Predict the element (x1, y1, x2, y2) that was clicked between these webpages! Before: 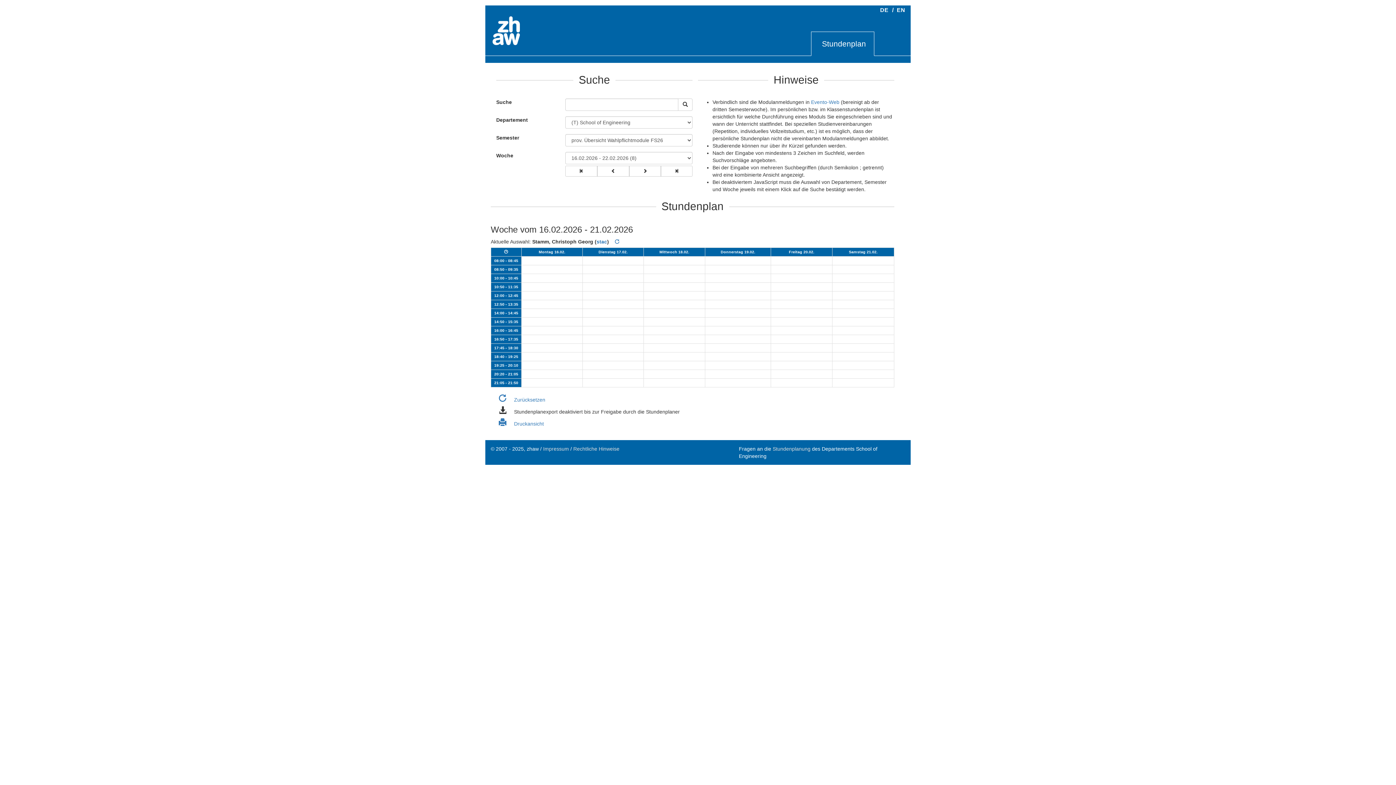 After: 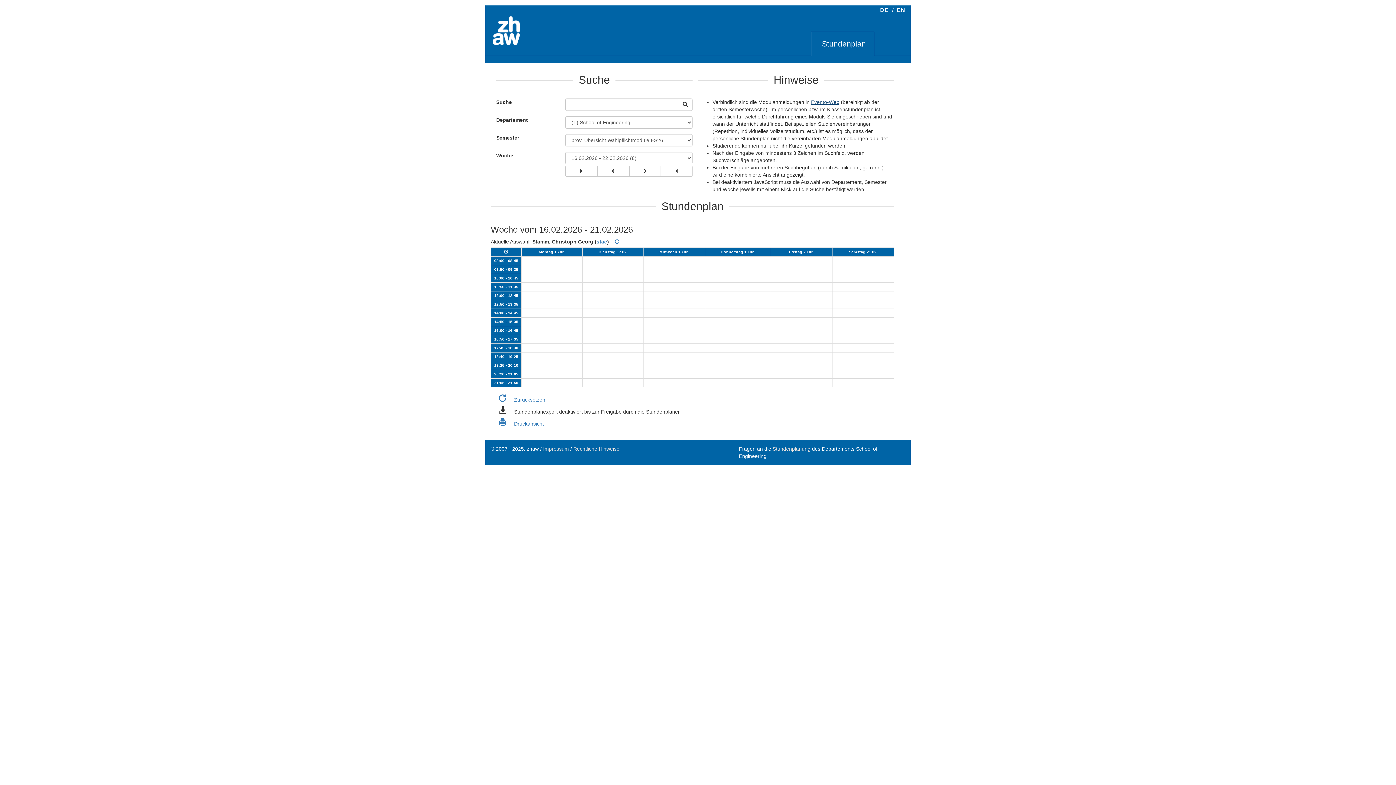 Action: bbox: (811, 99, 839, 105) label: Evento-Web